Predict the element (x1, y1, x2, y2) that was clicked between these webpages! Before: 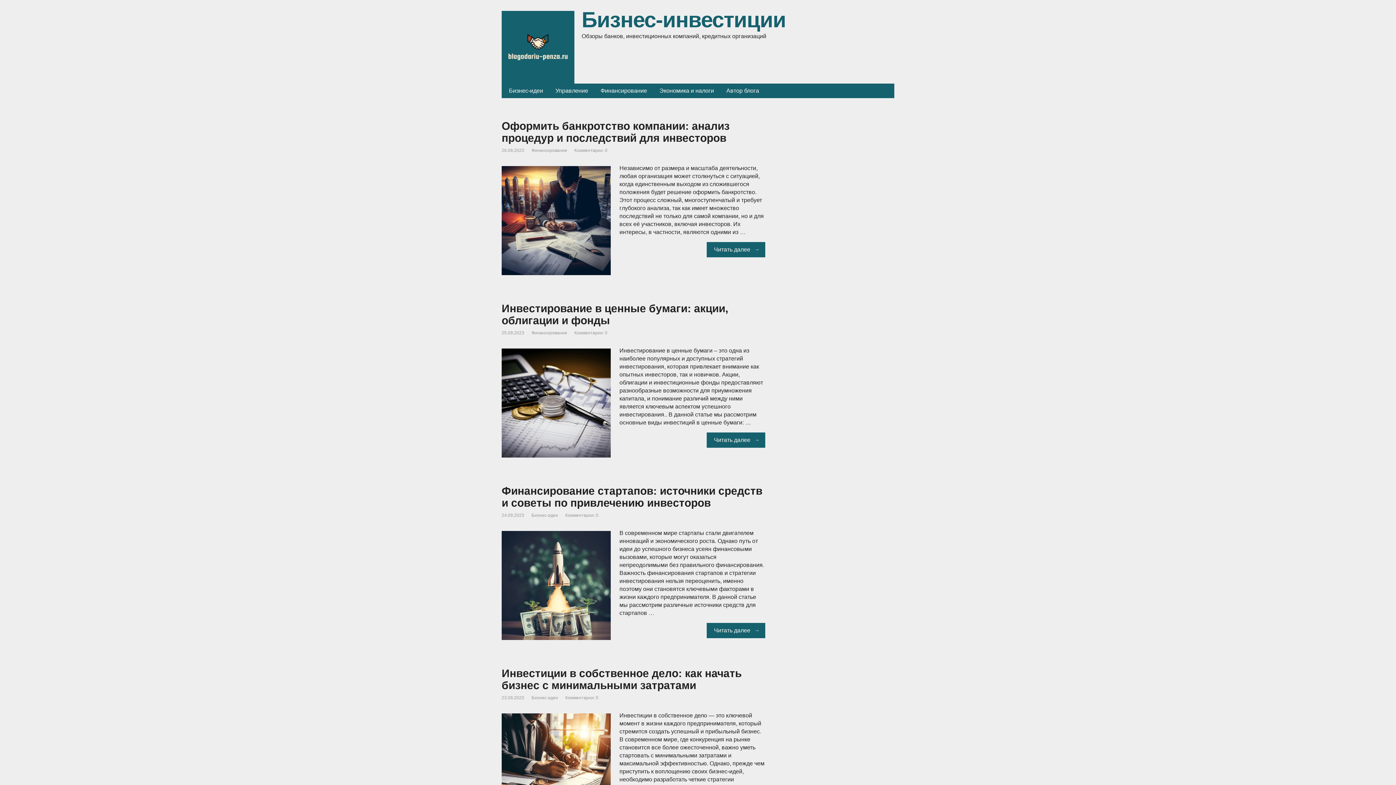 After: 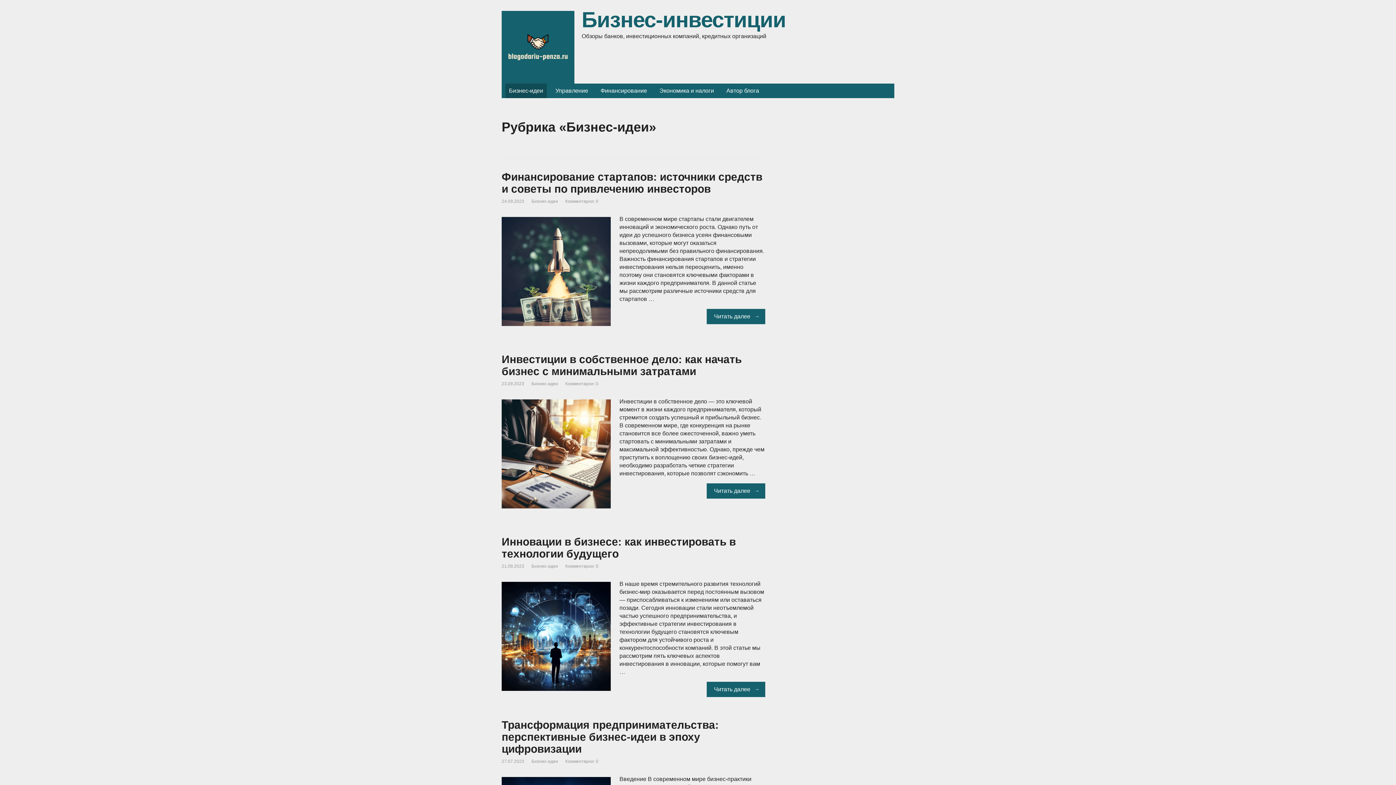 Action: bbox: (531, 513, 558, 518) label: Бизнес-идеи